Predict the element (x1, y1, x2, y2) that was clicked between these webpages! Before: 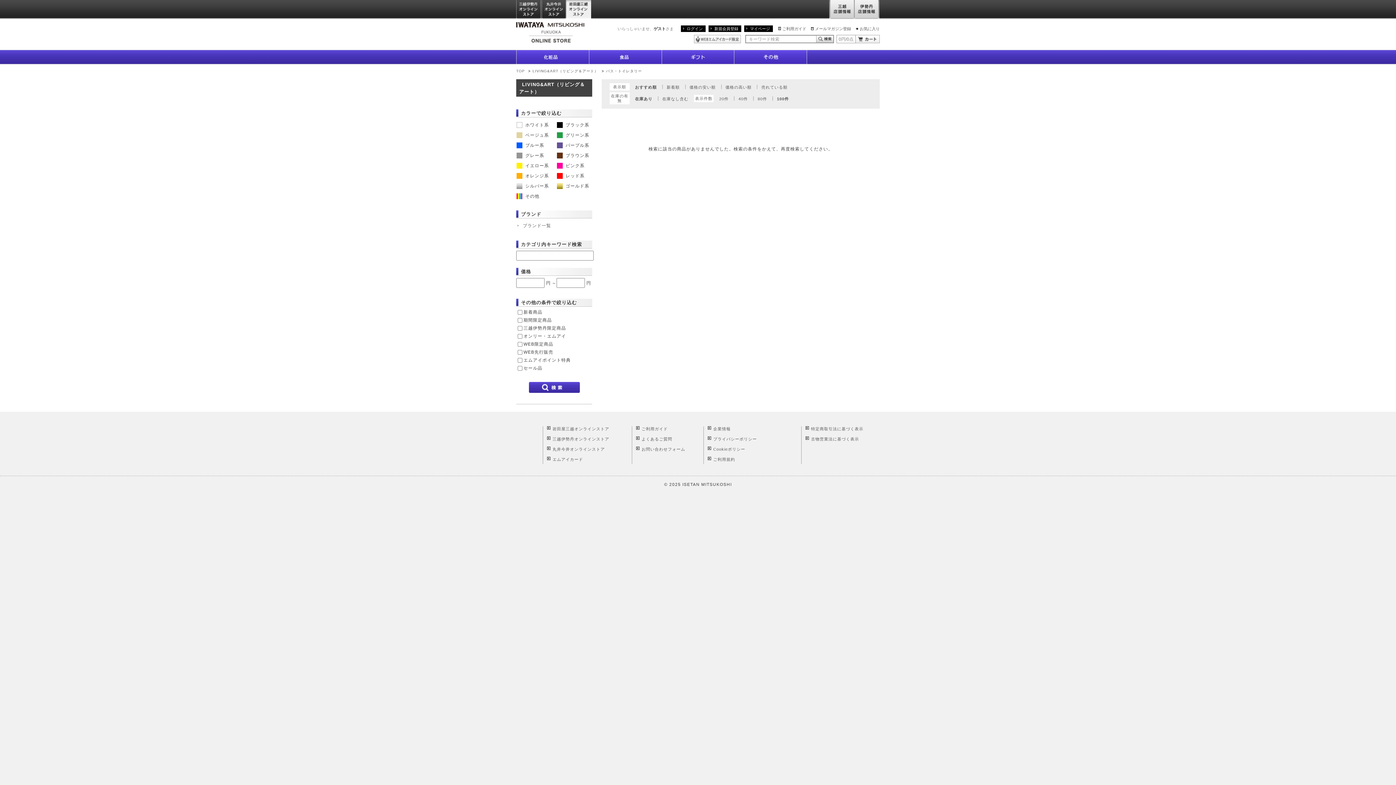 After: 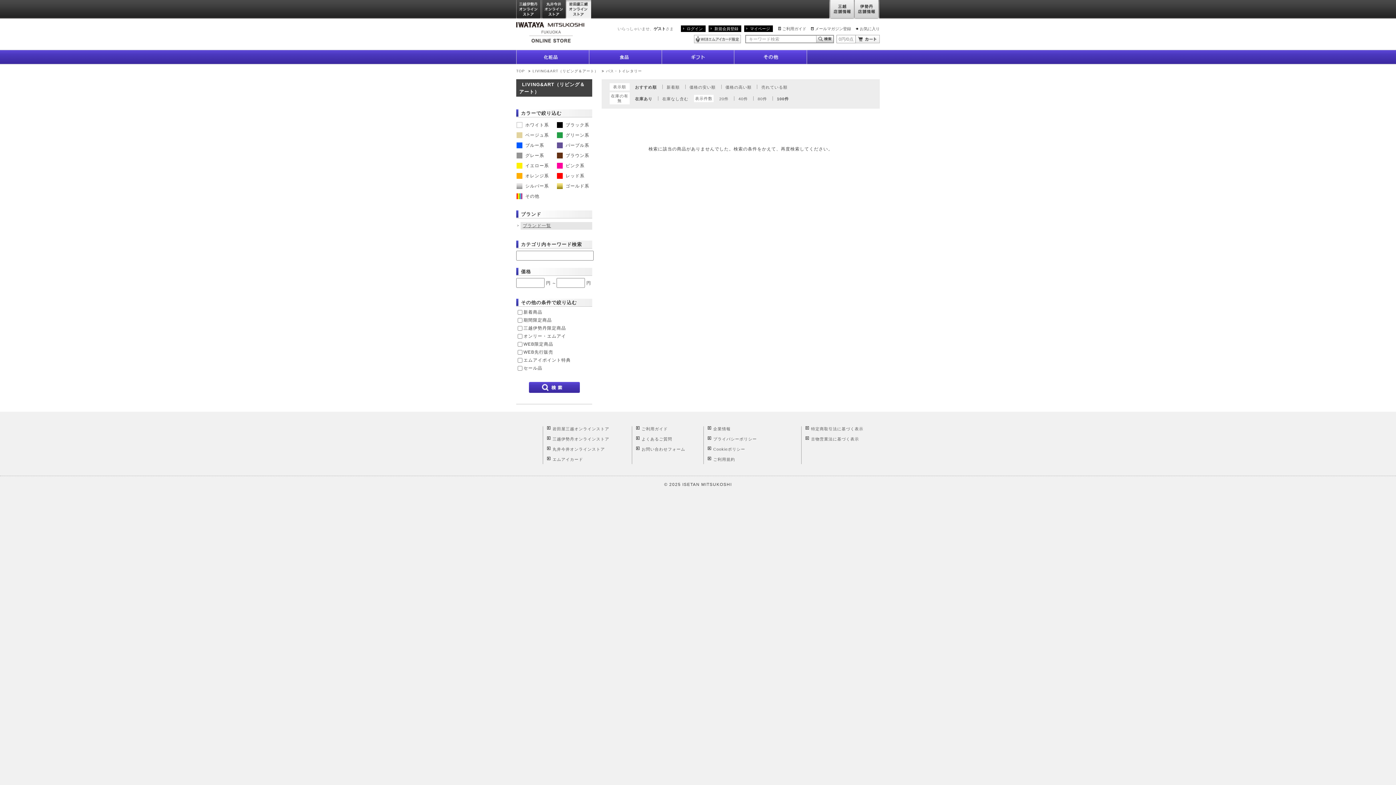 Action: bbox: (520, 222, 592, 229) label: ブランド一覧